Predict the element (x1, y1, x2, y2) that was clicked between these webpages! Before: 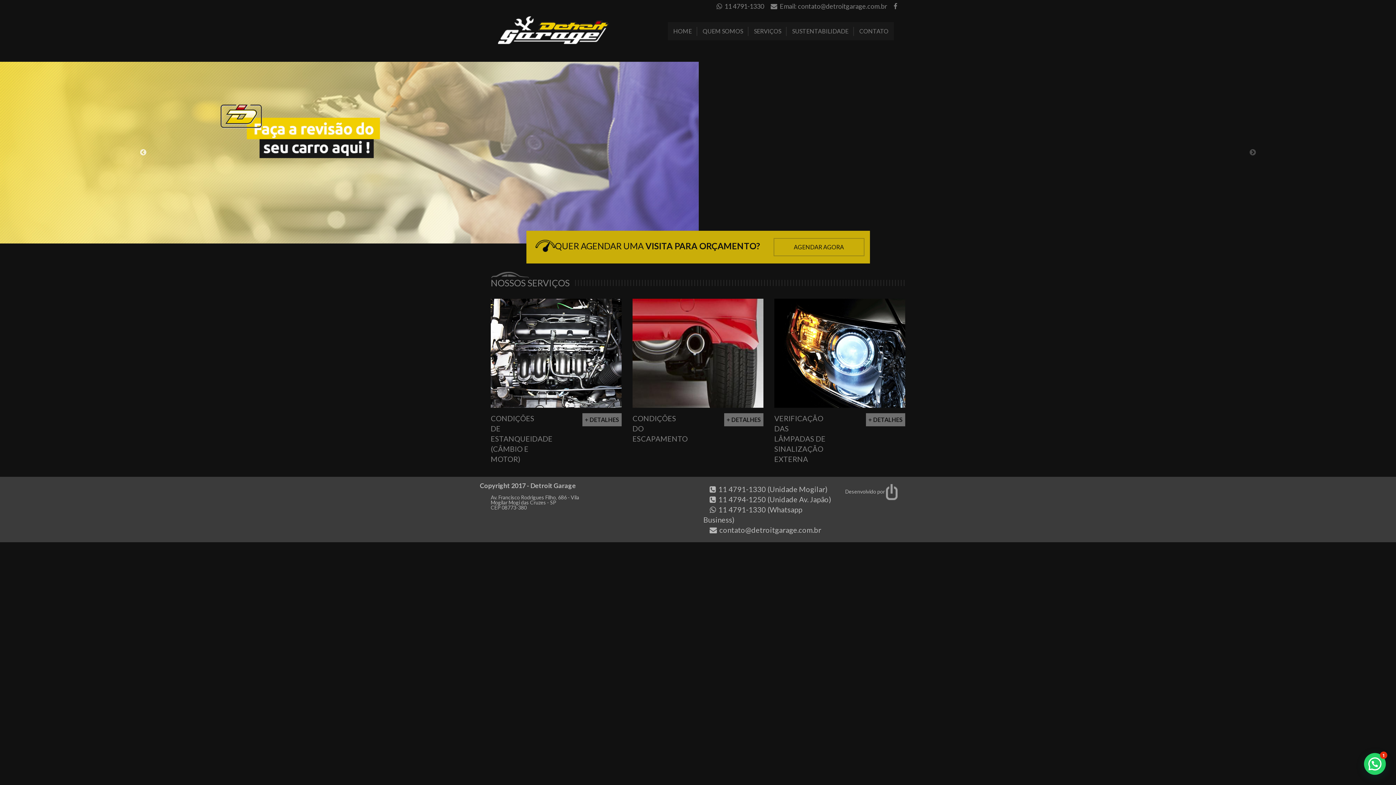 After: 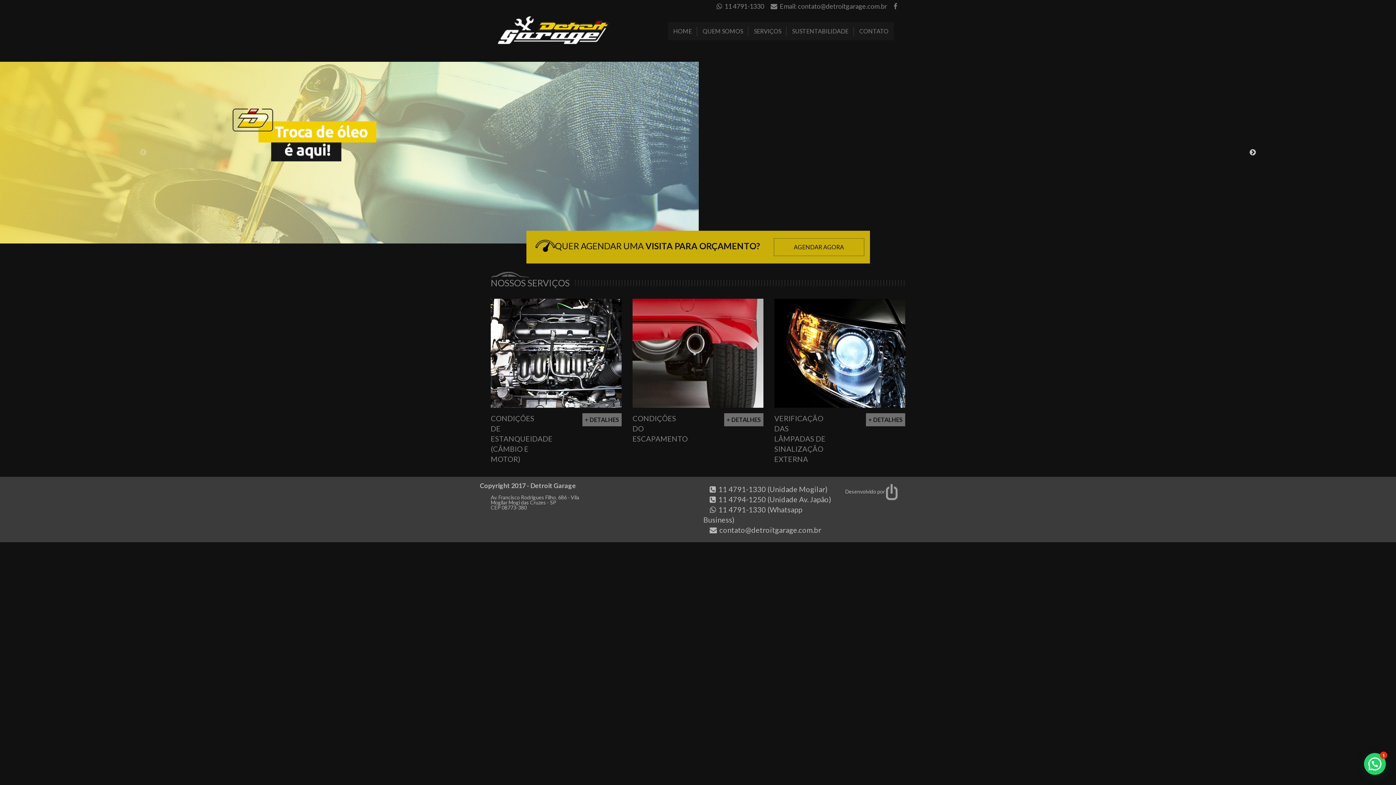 Action: label: Previous bbox: (139, 149, 146, 156)